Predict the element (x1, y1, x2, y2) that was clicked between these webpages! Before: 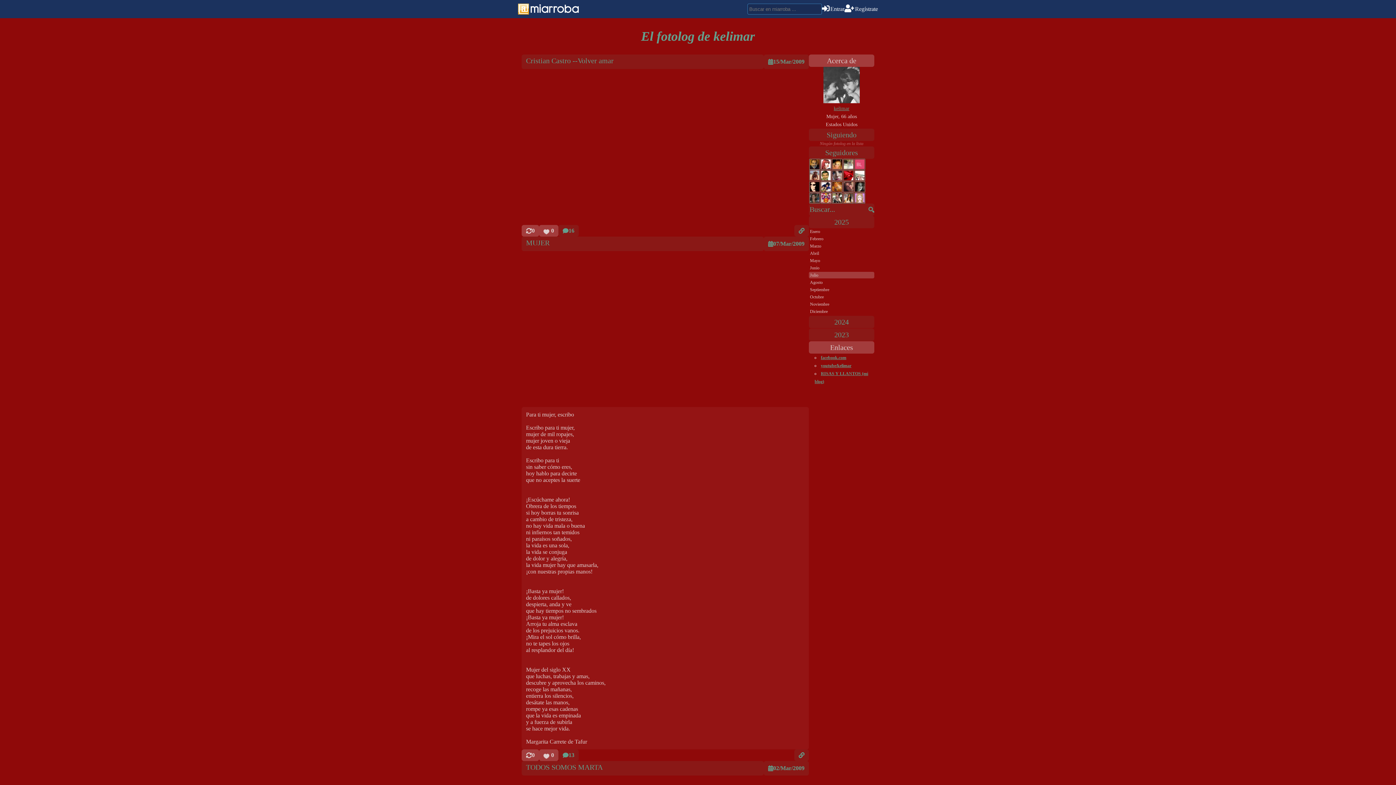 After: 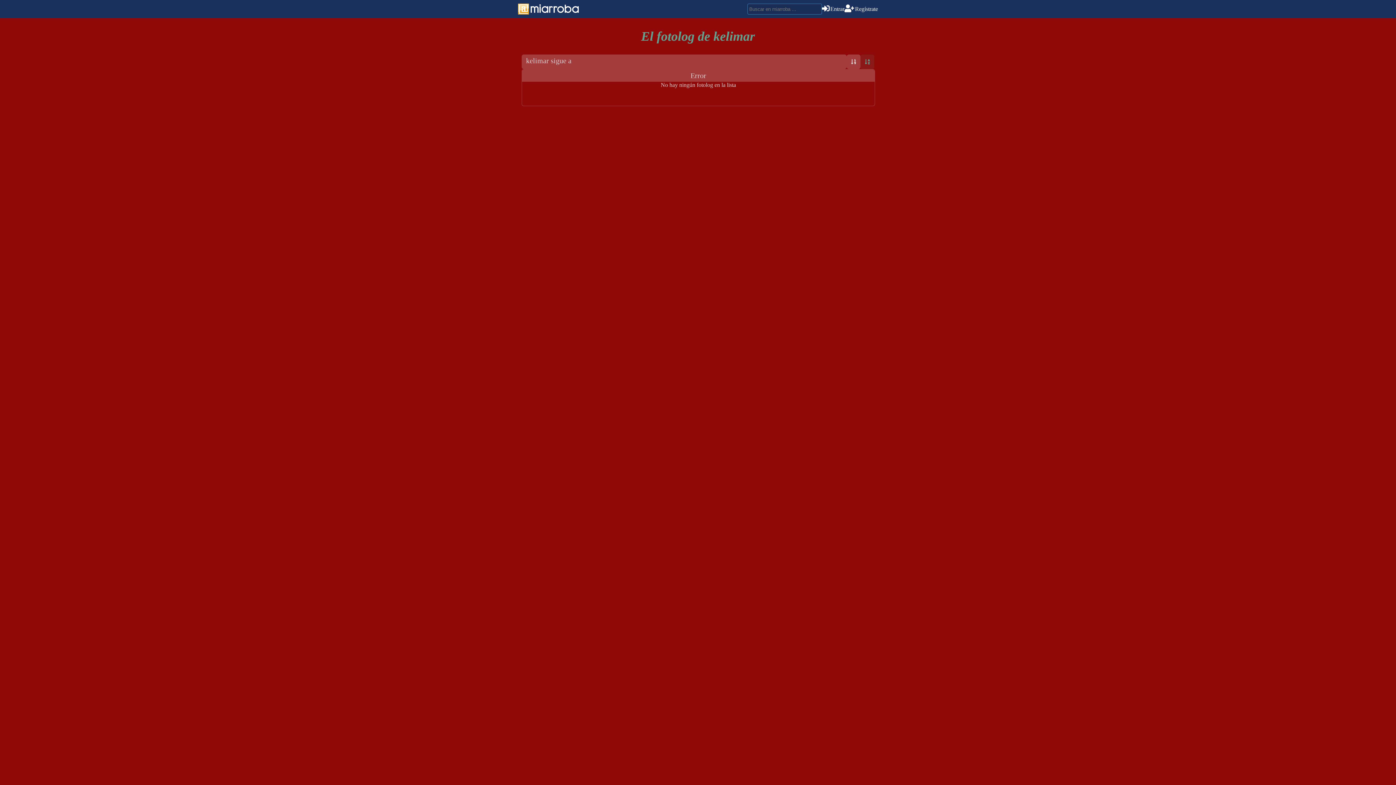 Action: label: Siguiendo bbox: (809, 128, 874, 141)